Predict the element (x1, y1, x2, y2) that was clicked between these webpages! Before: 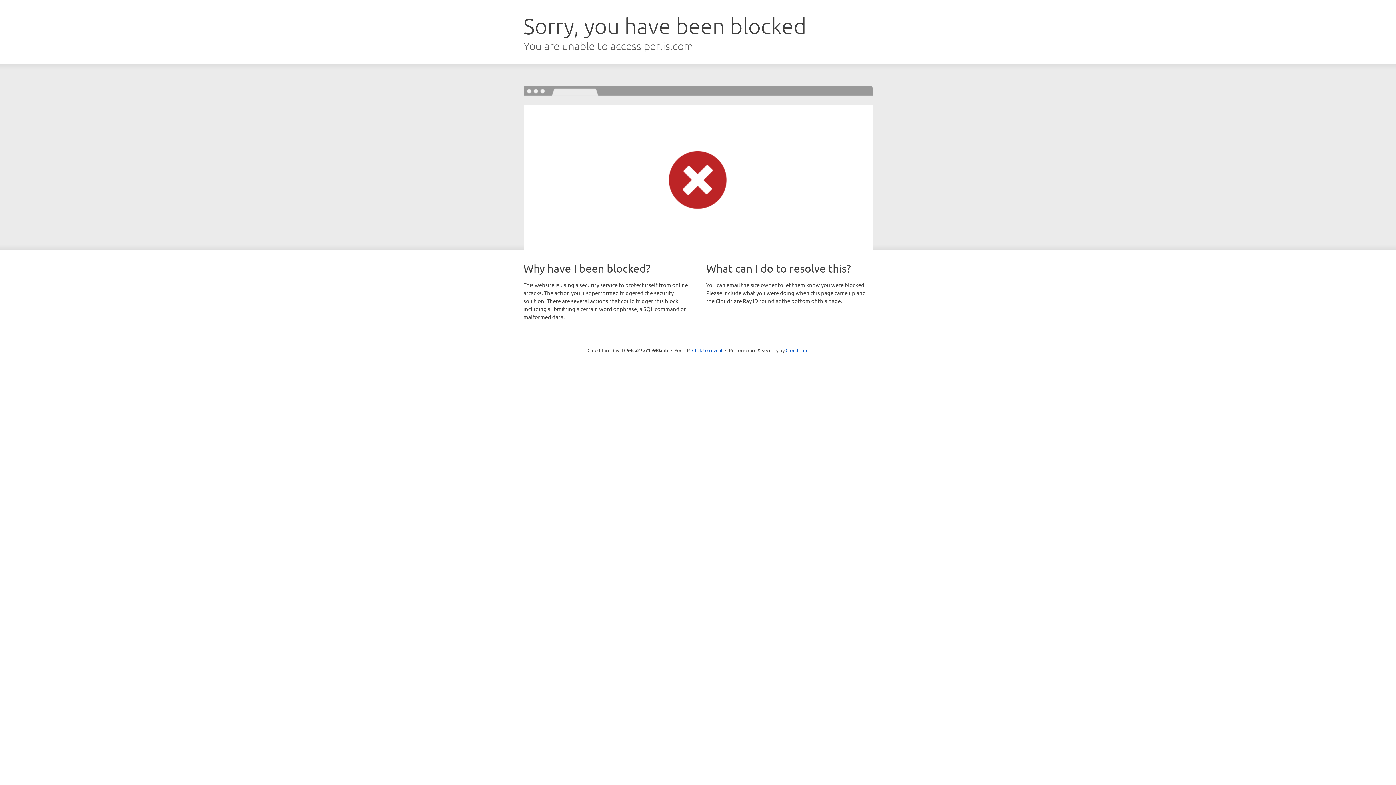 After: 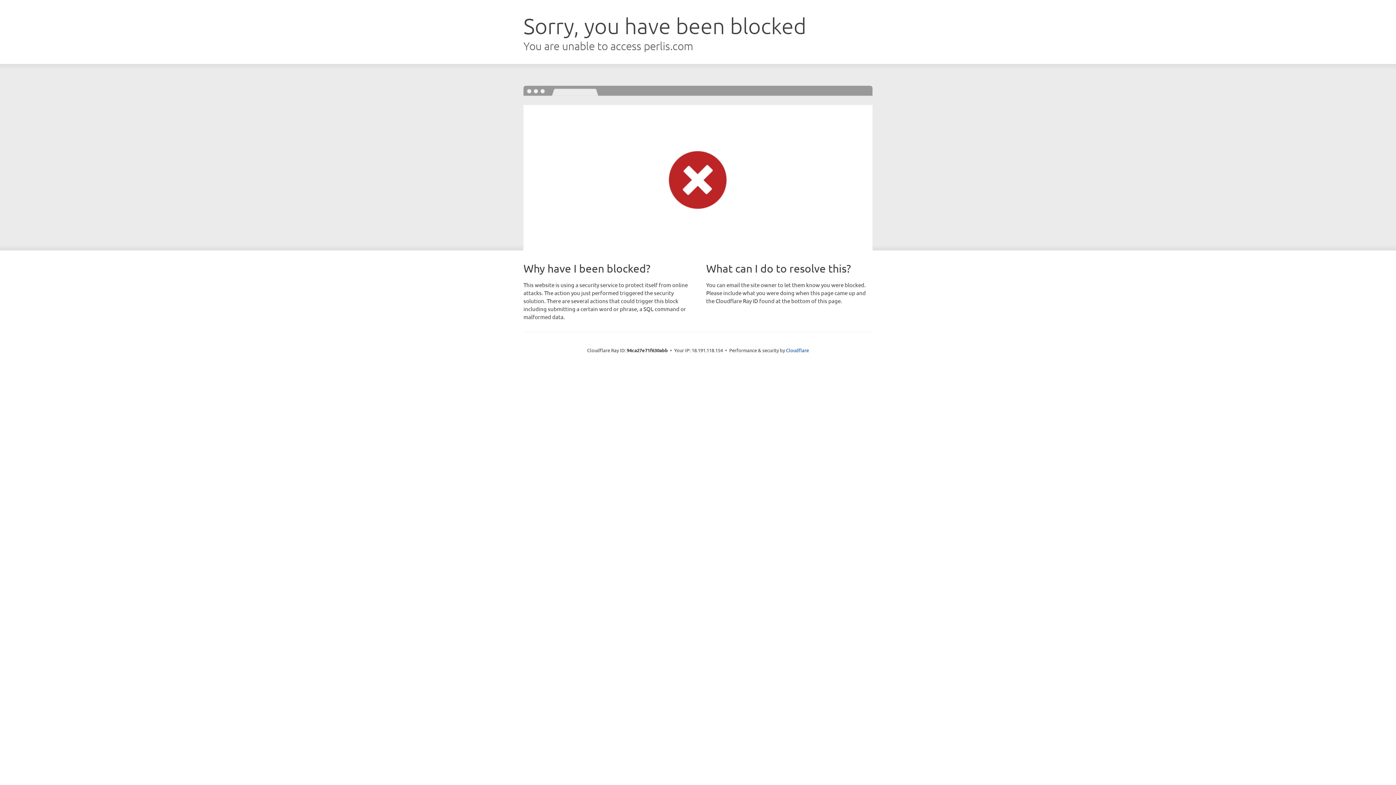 Action: label: Click to reveal bbox: (692, 346, 722, 353)